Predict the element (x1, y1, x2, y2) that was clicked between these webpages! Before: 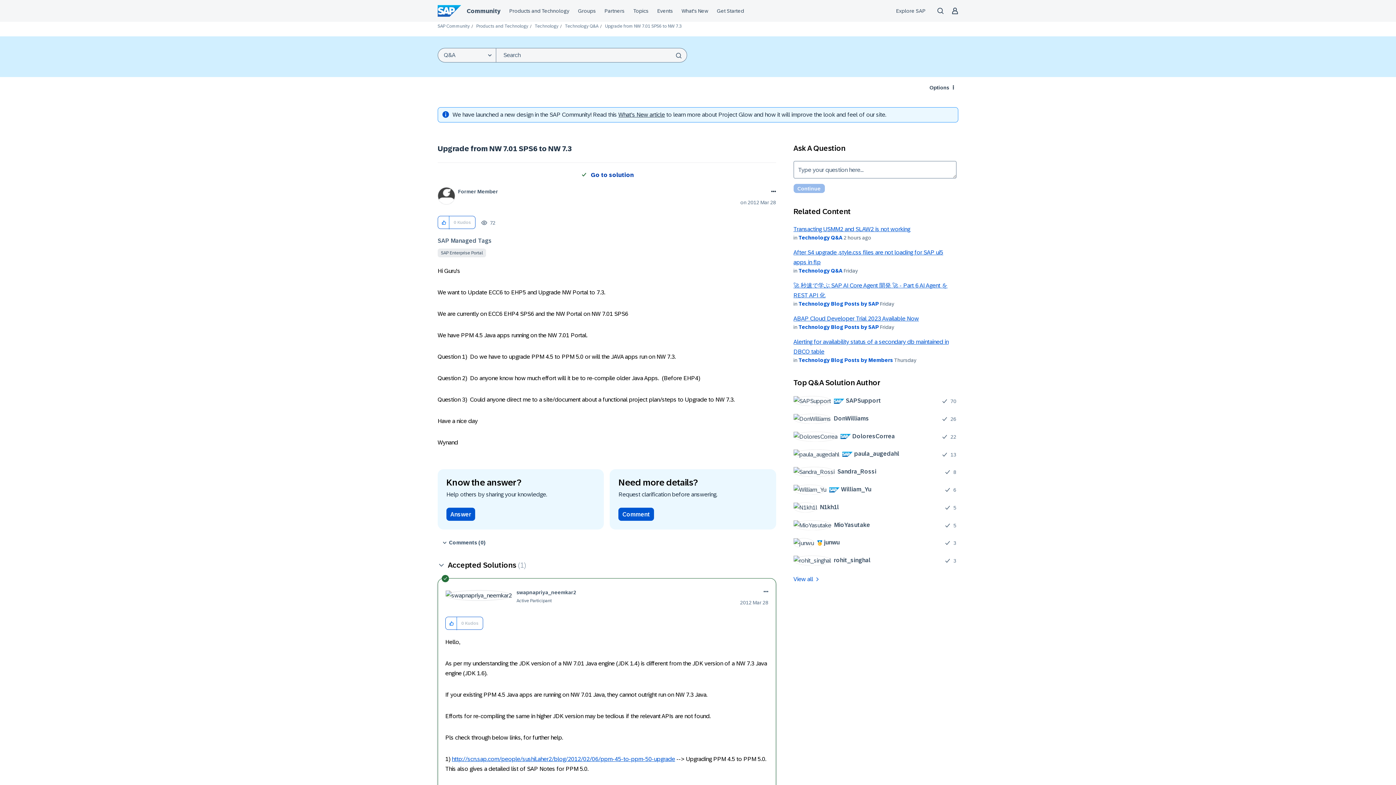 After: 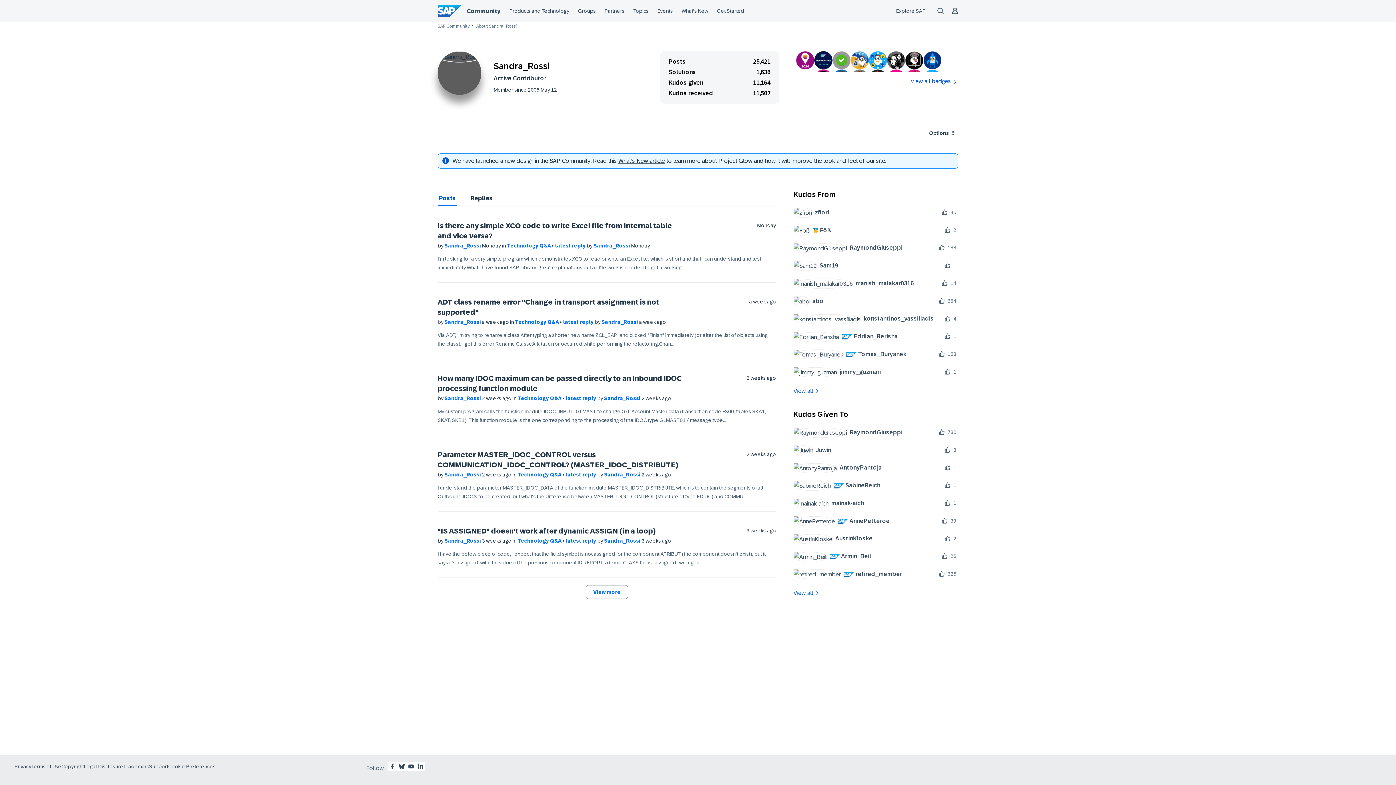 Action: bbox: (793, 466, 882, 477) label: 	
Sandra_Rossi